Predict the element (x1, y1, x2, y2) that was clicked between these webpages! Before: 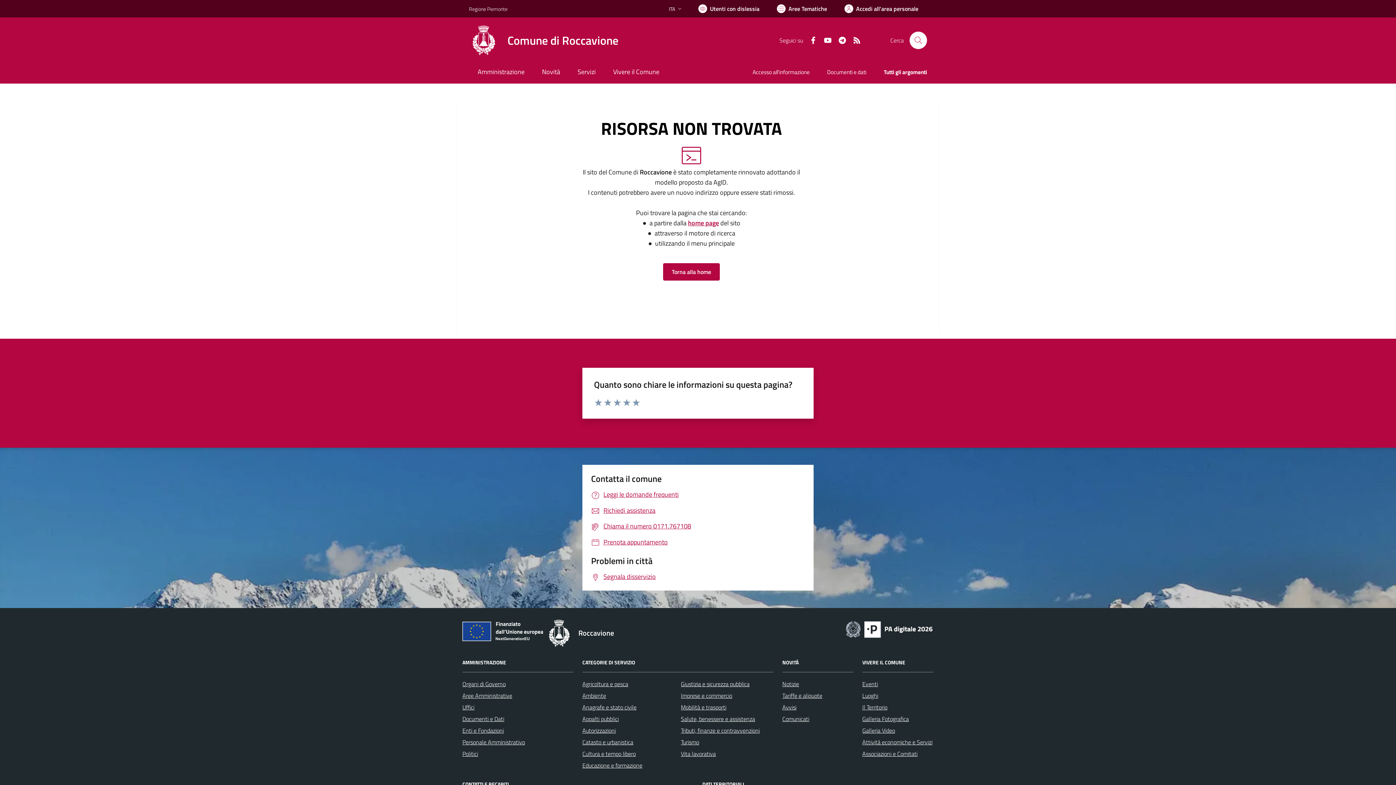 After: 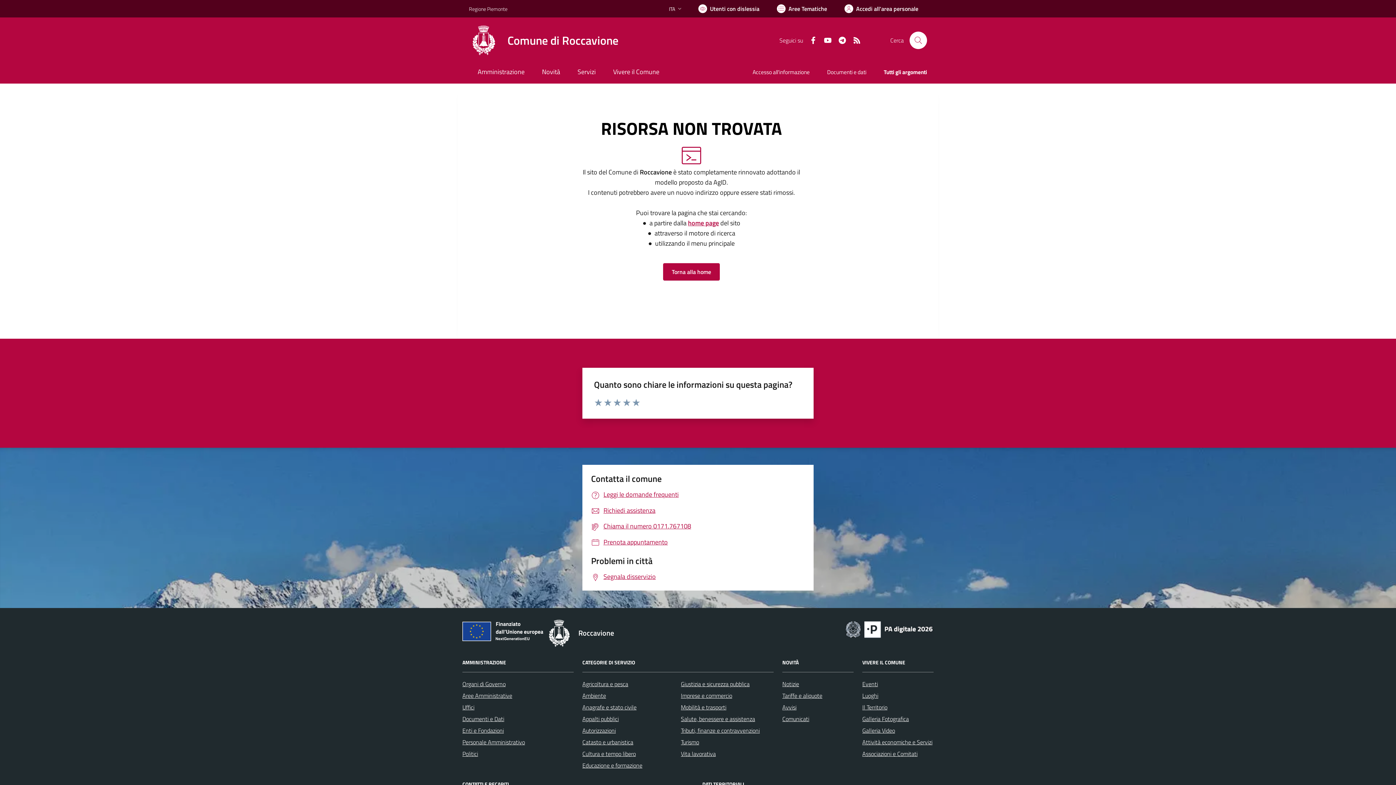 Action: bbox: (846, 35, 861, 44) label: RSS